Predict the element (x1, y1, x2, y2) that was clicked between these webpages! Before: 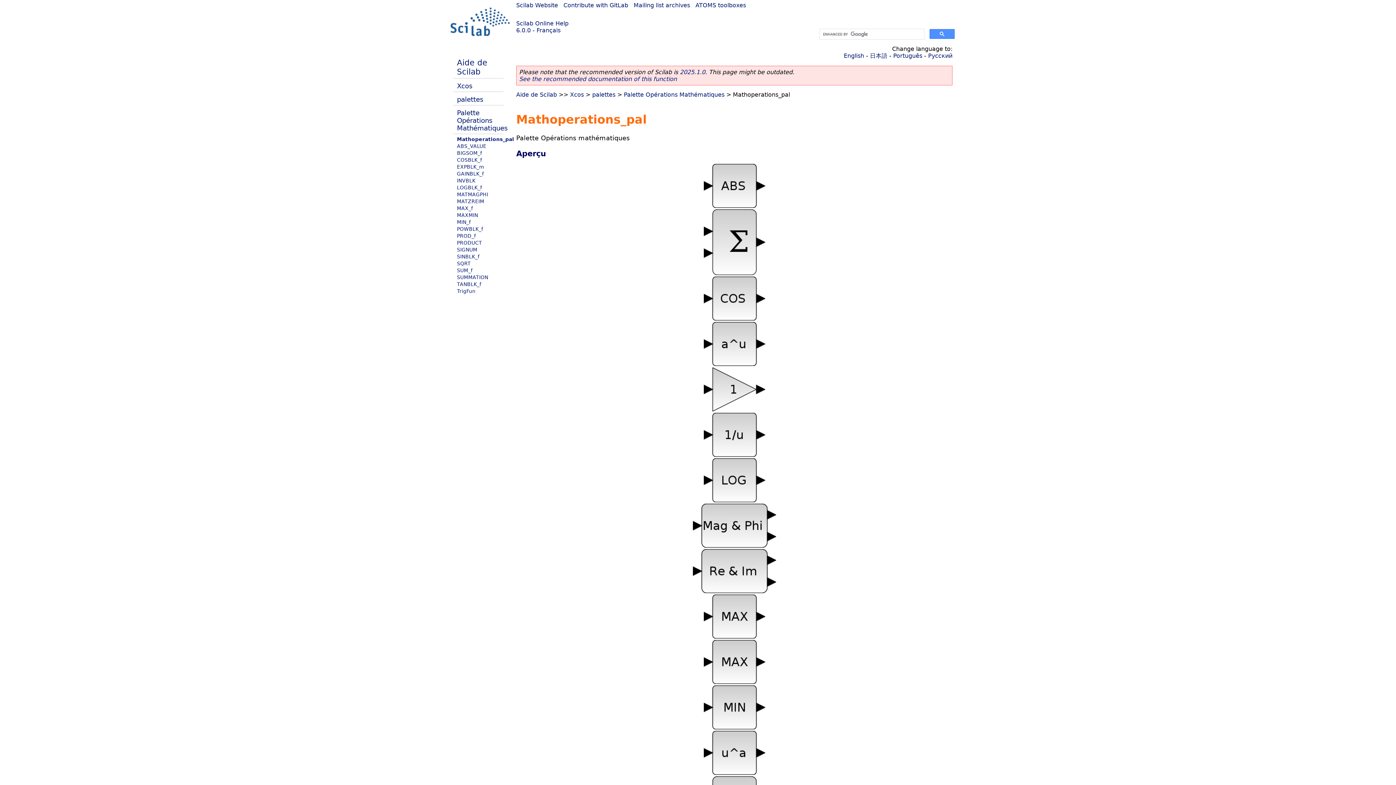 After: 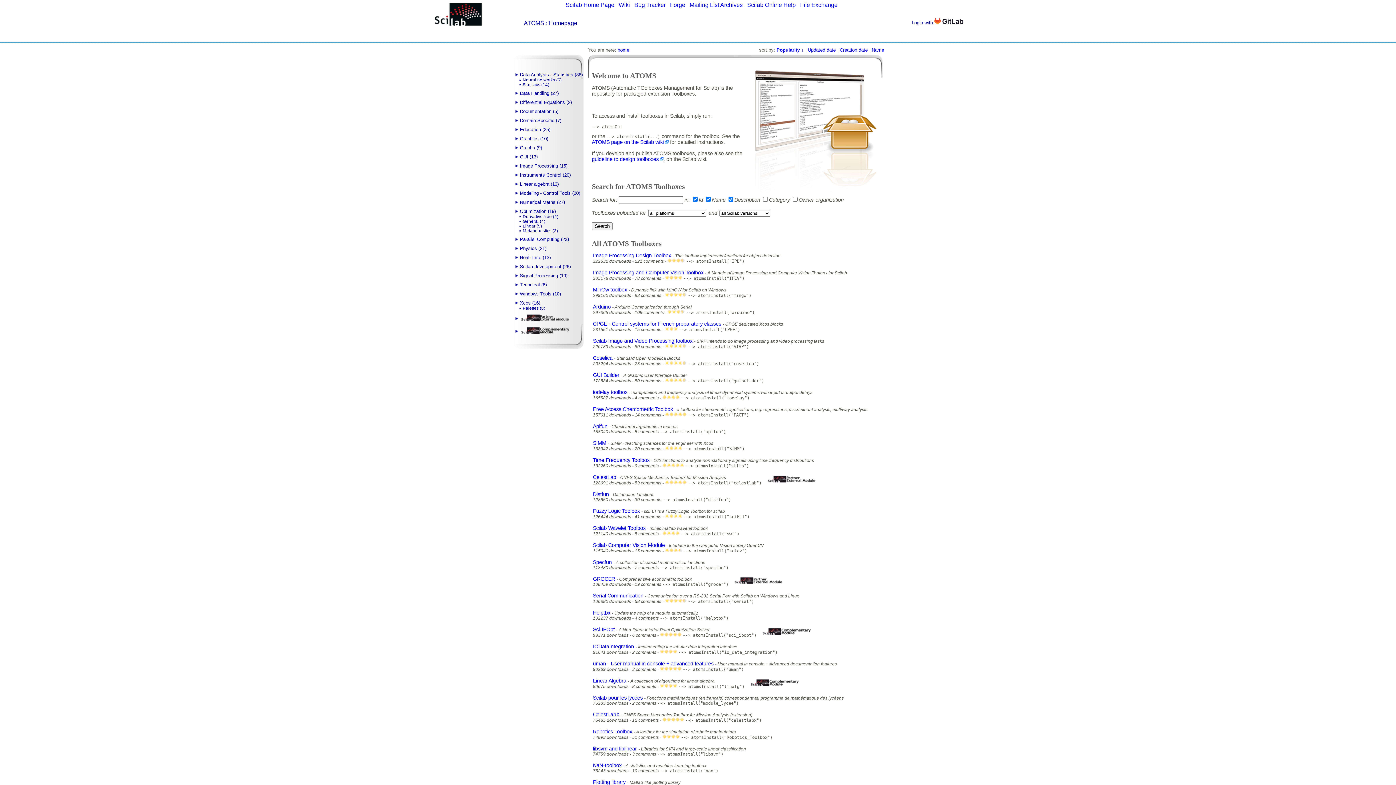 Action: label: ATOMS toolboxes bbox: (695, 1, 746, 8)